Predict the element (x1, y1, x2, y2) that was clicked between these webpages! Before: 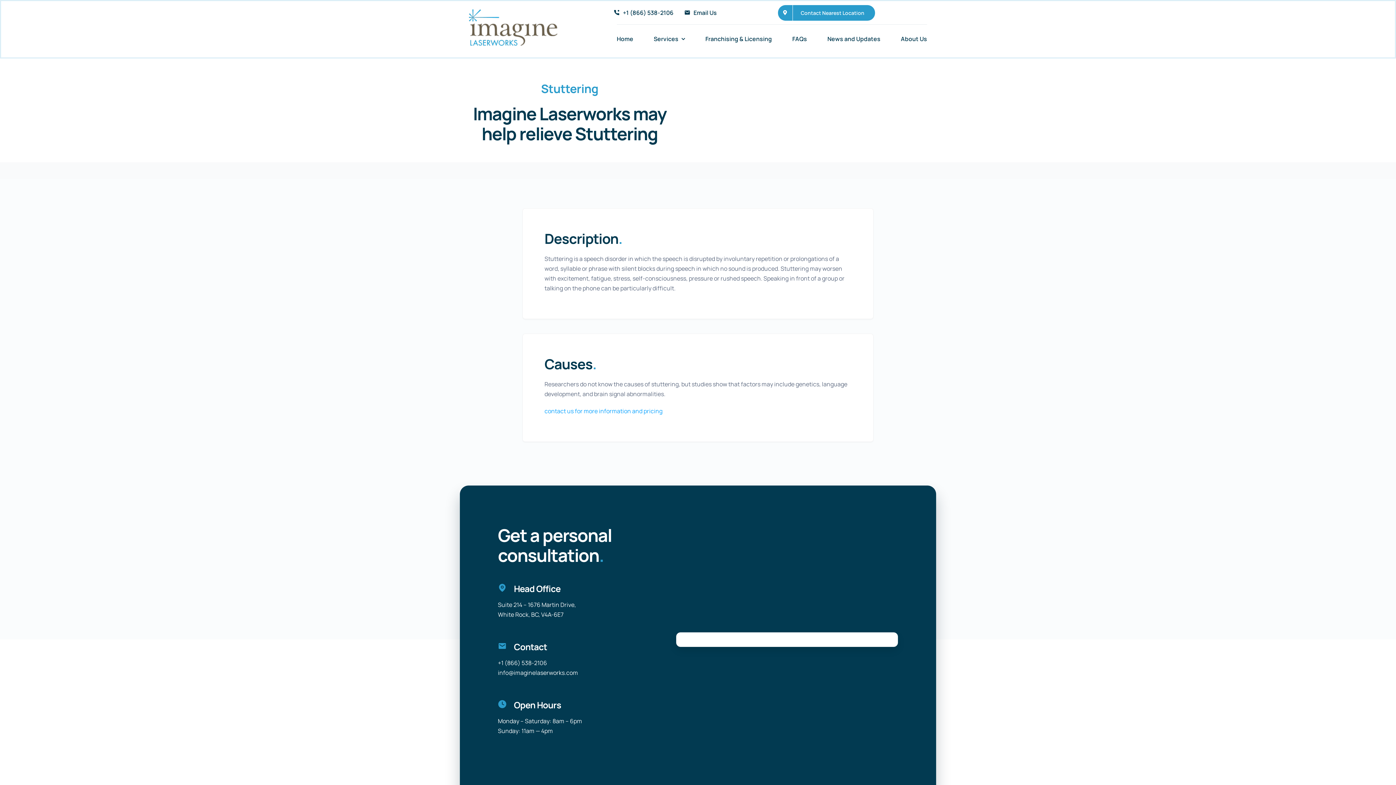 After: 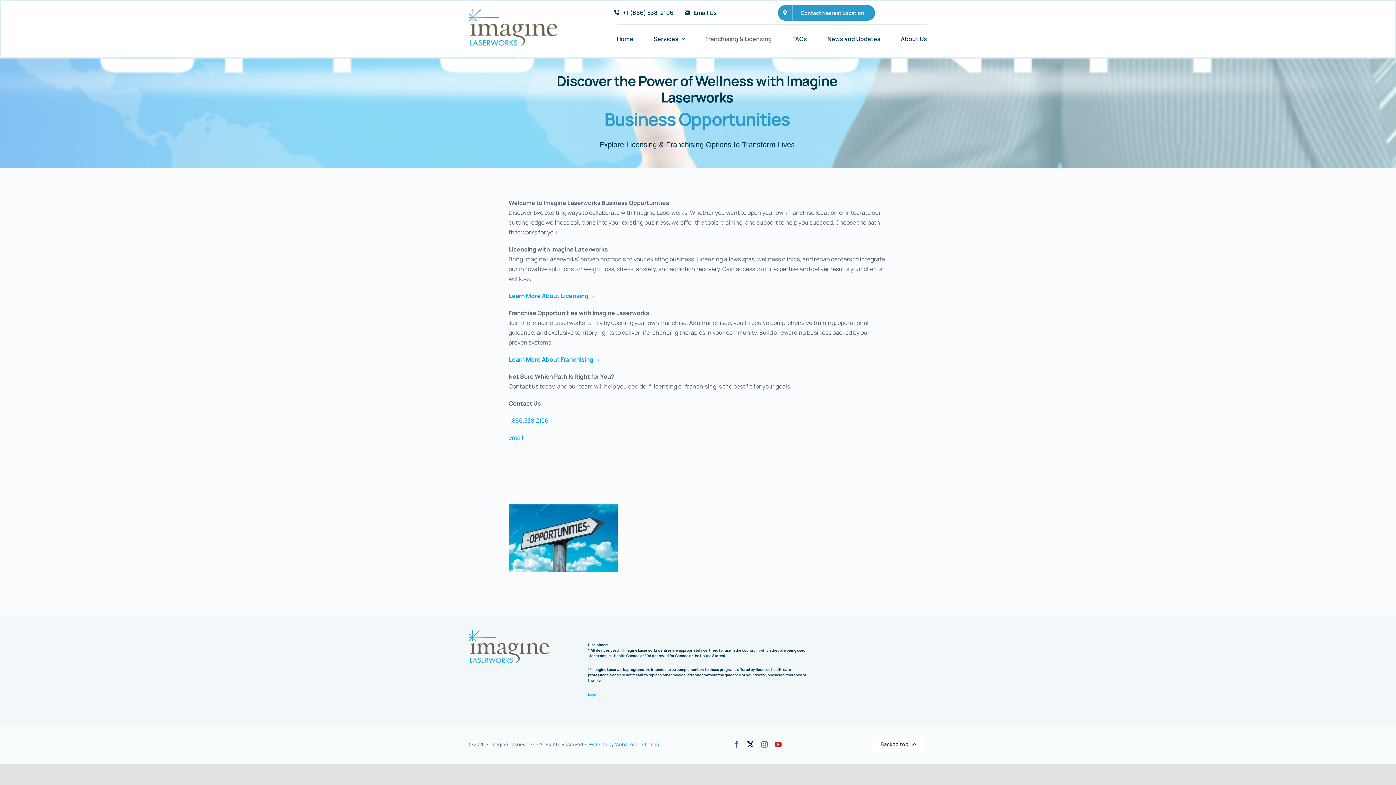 Action: label: Franchising & Licensing bbox: (705, 30, 772, 48)